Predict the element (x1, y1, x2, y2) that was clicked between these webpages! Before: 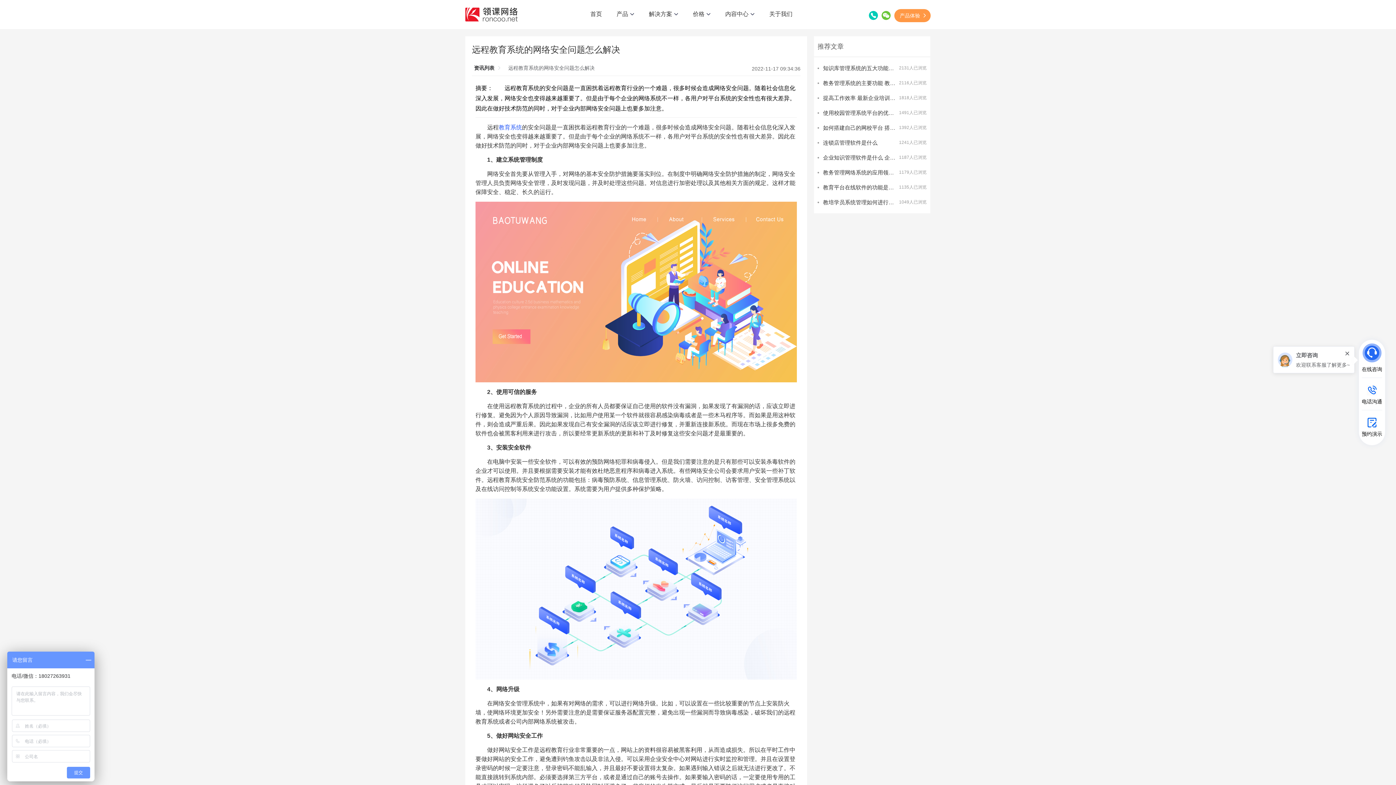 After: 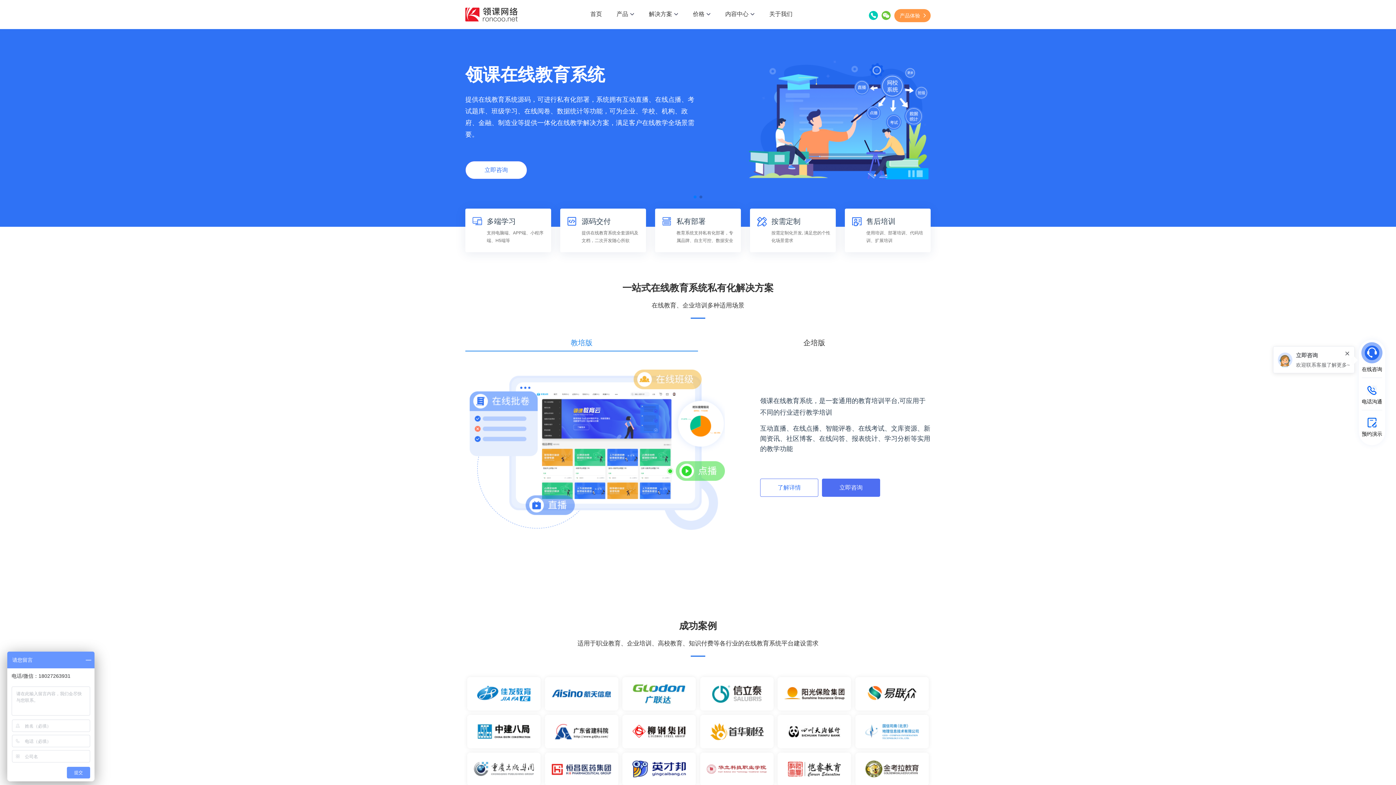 Action: bbox: (465, 0, 517, 36)